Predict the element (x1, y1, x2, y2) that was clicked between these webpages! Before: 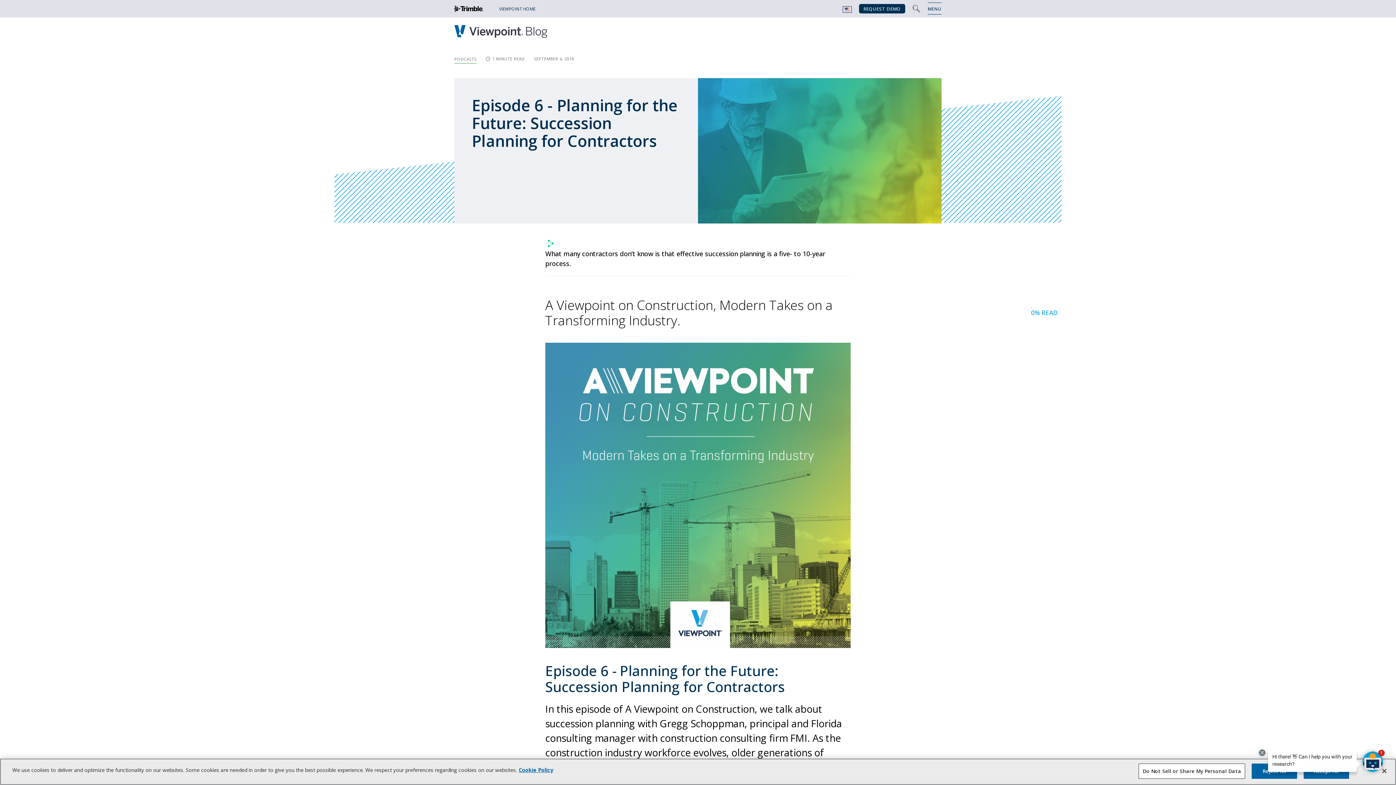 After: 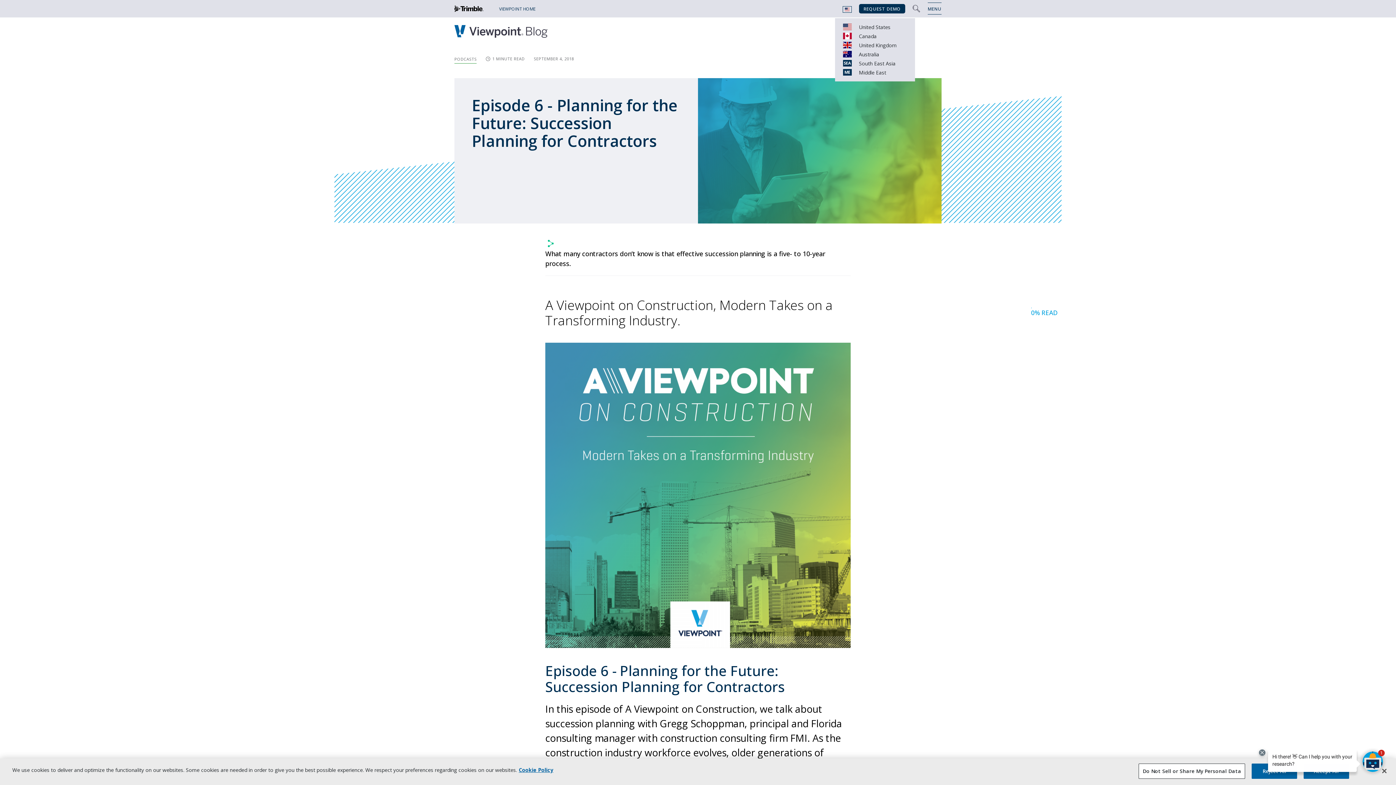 Action: bbox: (843, 6, 852, 12)